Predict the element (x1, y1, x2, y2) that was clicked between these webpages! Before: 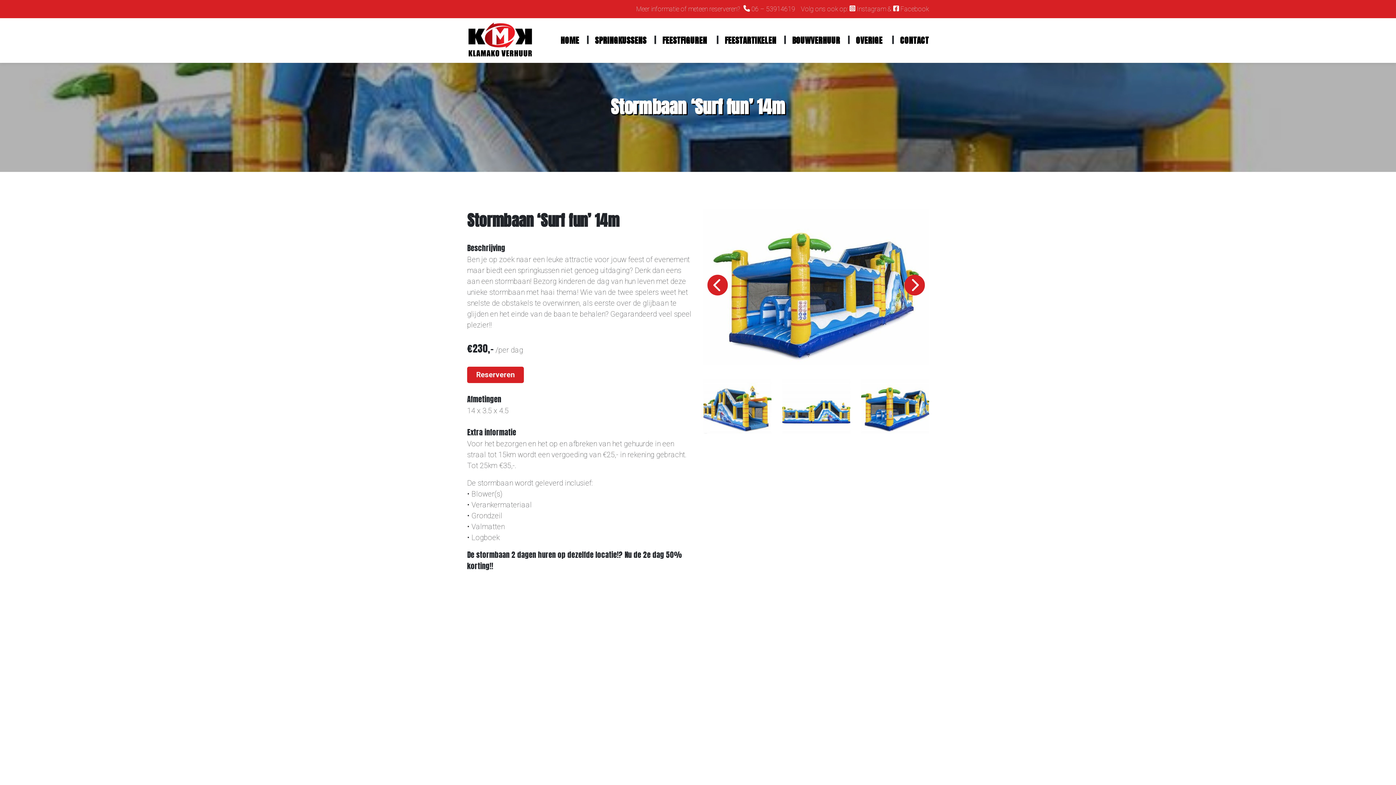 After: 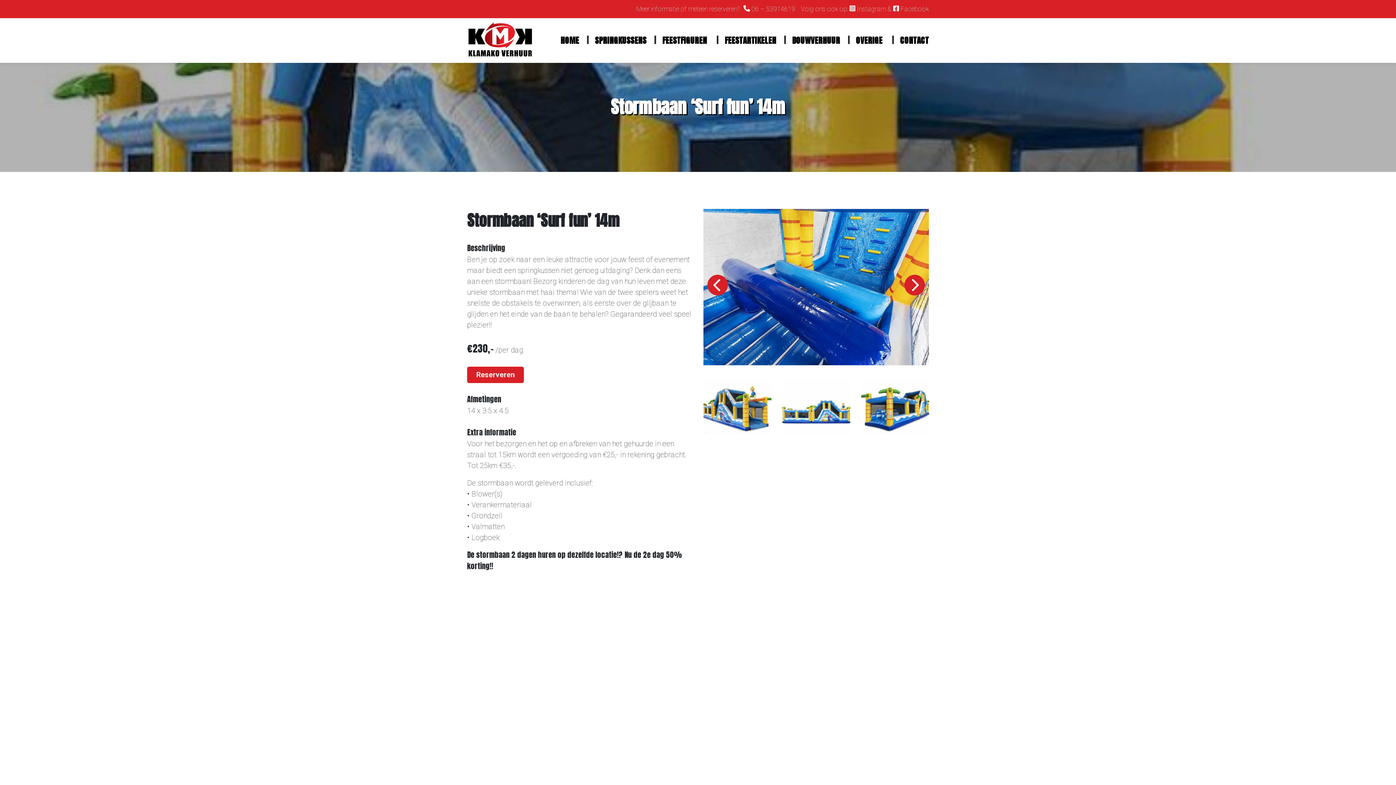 Action: label: Previous bbox: (707, 274, 728, 295)